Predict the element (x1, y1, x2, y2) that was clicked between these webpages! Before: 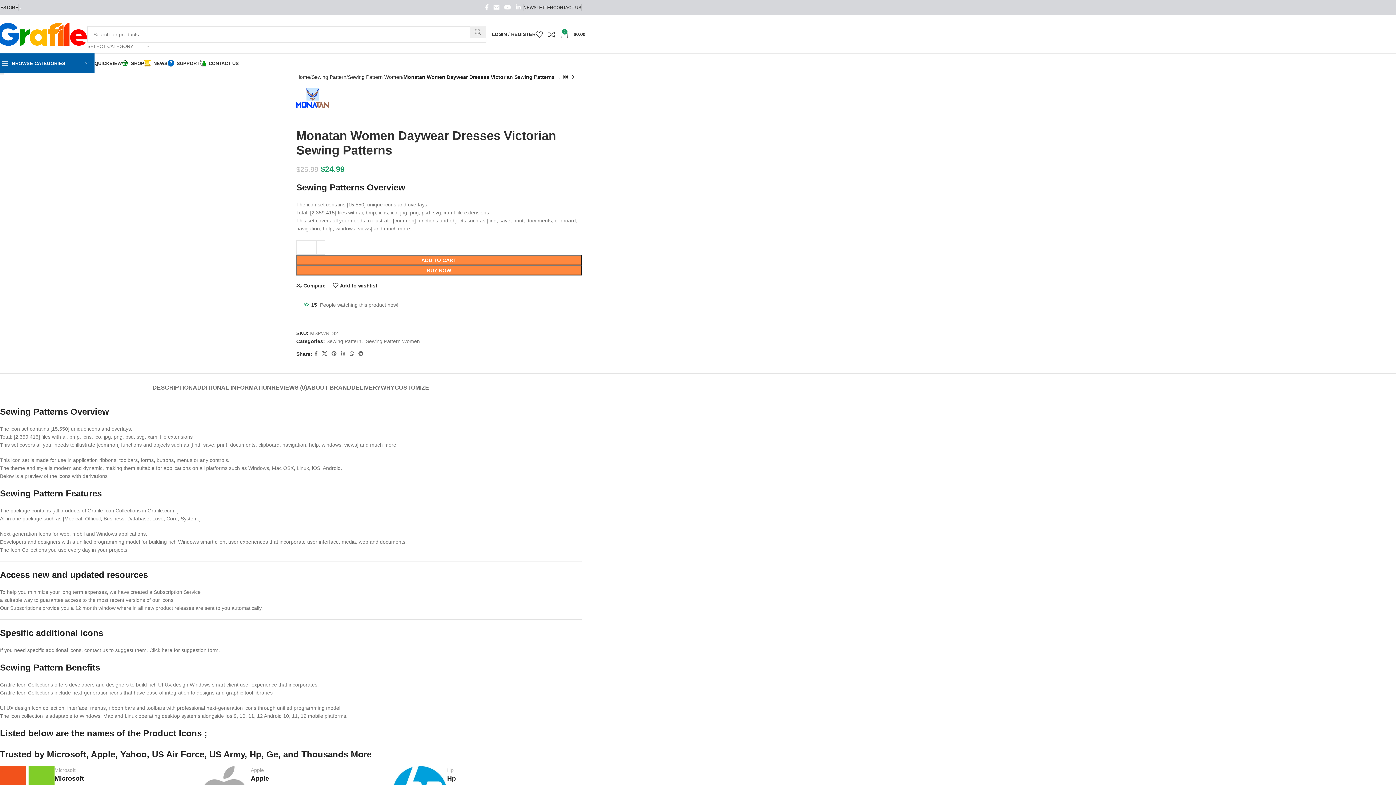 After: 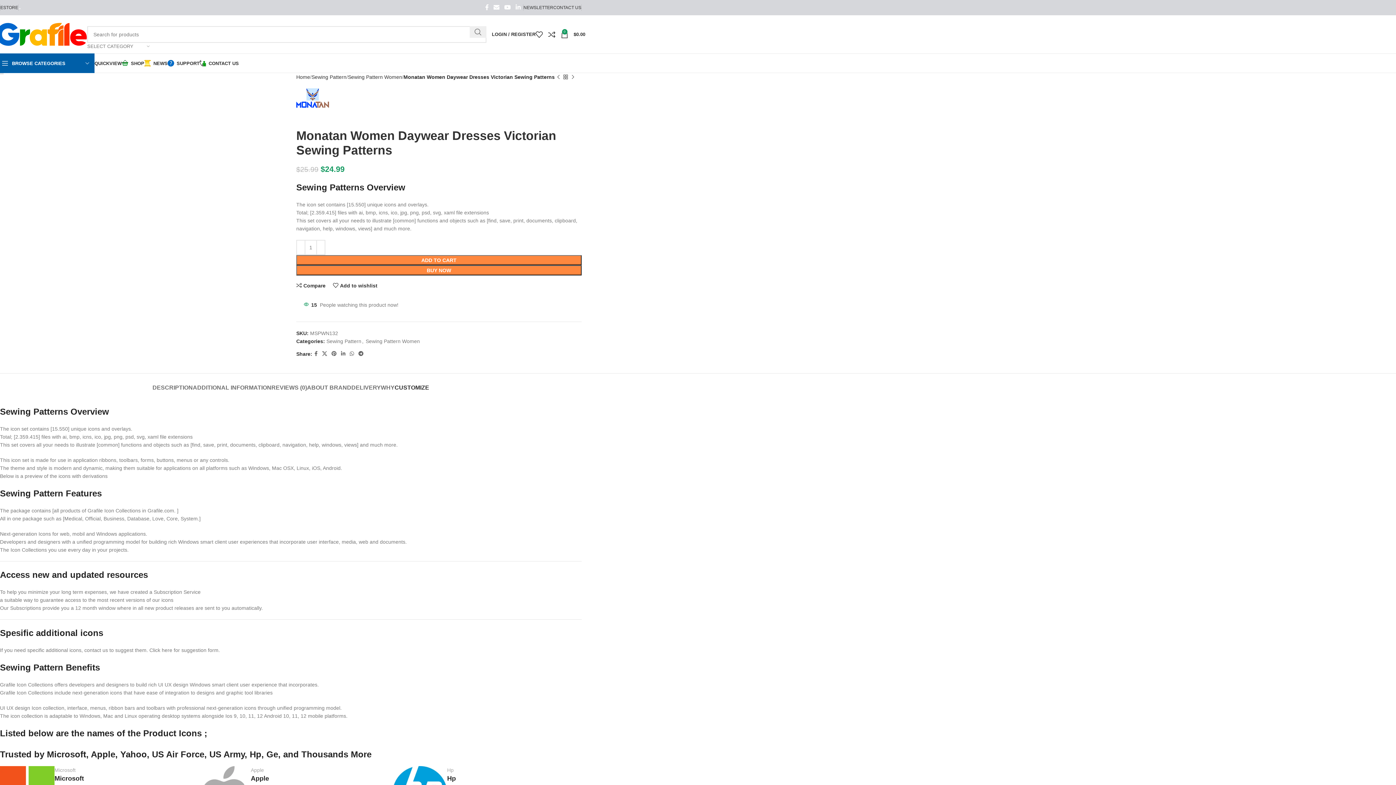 Action: bbox: (394, 373, 429, 394) label: CUSTOMIZE